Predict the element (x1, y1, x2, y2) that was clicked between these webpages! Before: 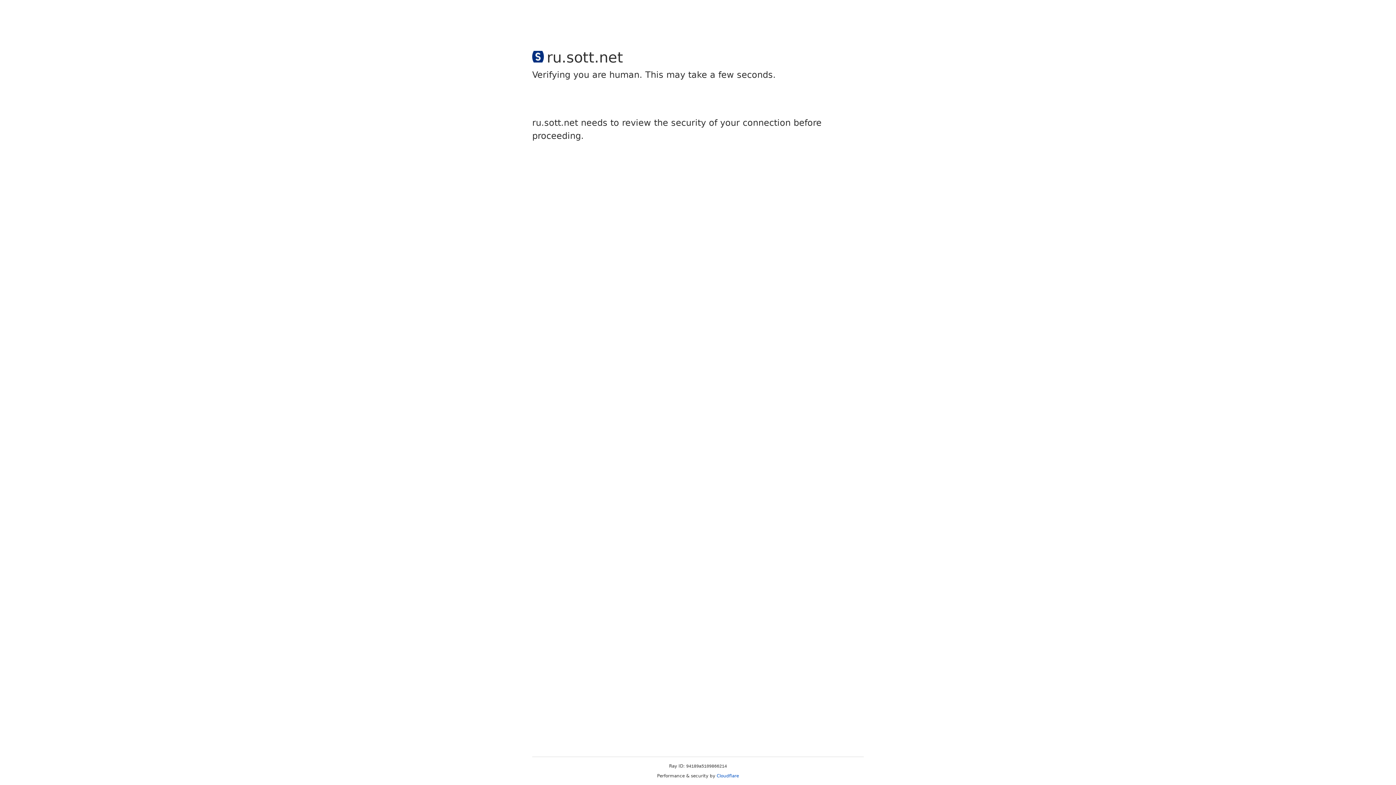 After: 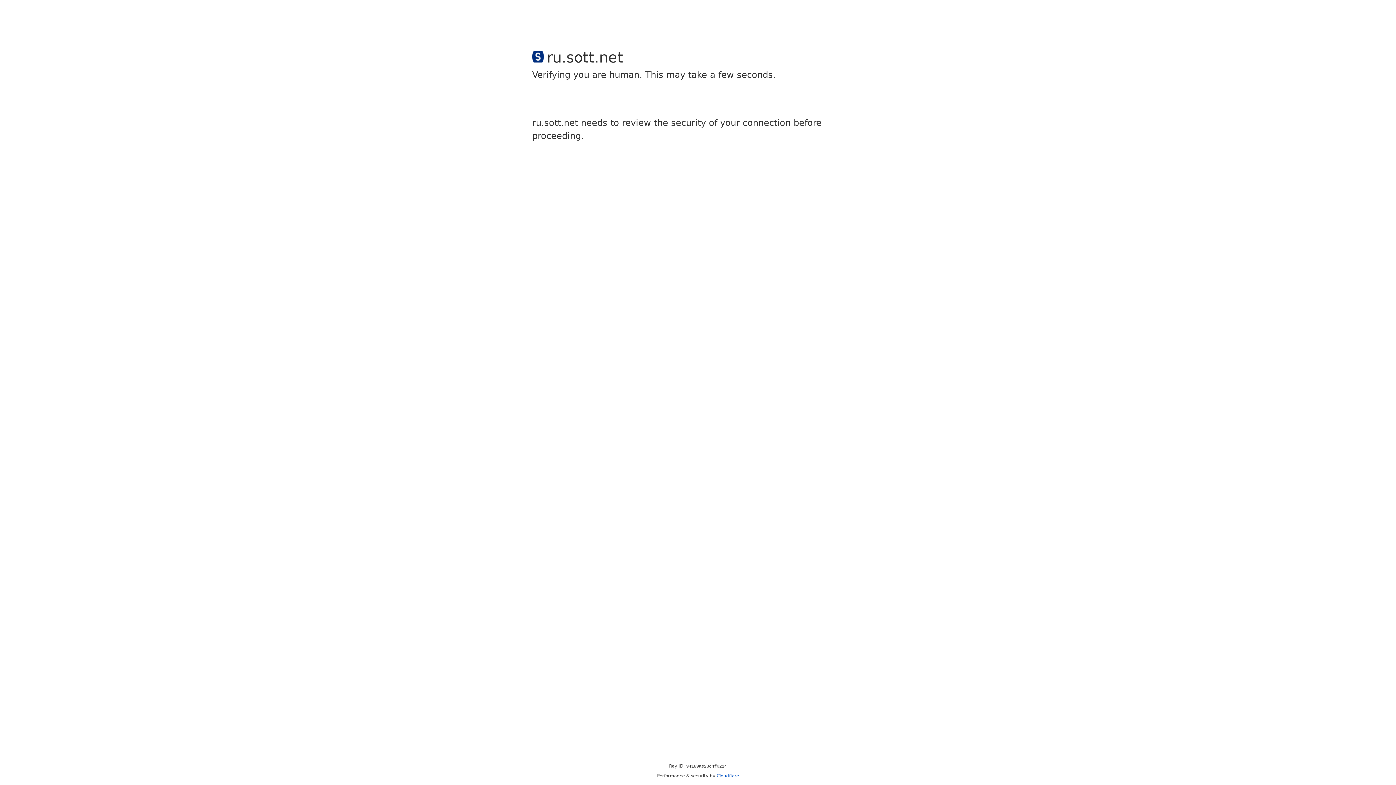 Action: label: Cloudflare bbox: (716, 773, 739, 778)